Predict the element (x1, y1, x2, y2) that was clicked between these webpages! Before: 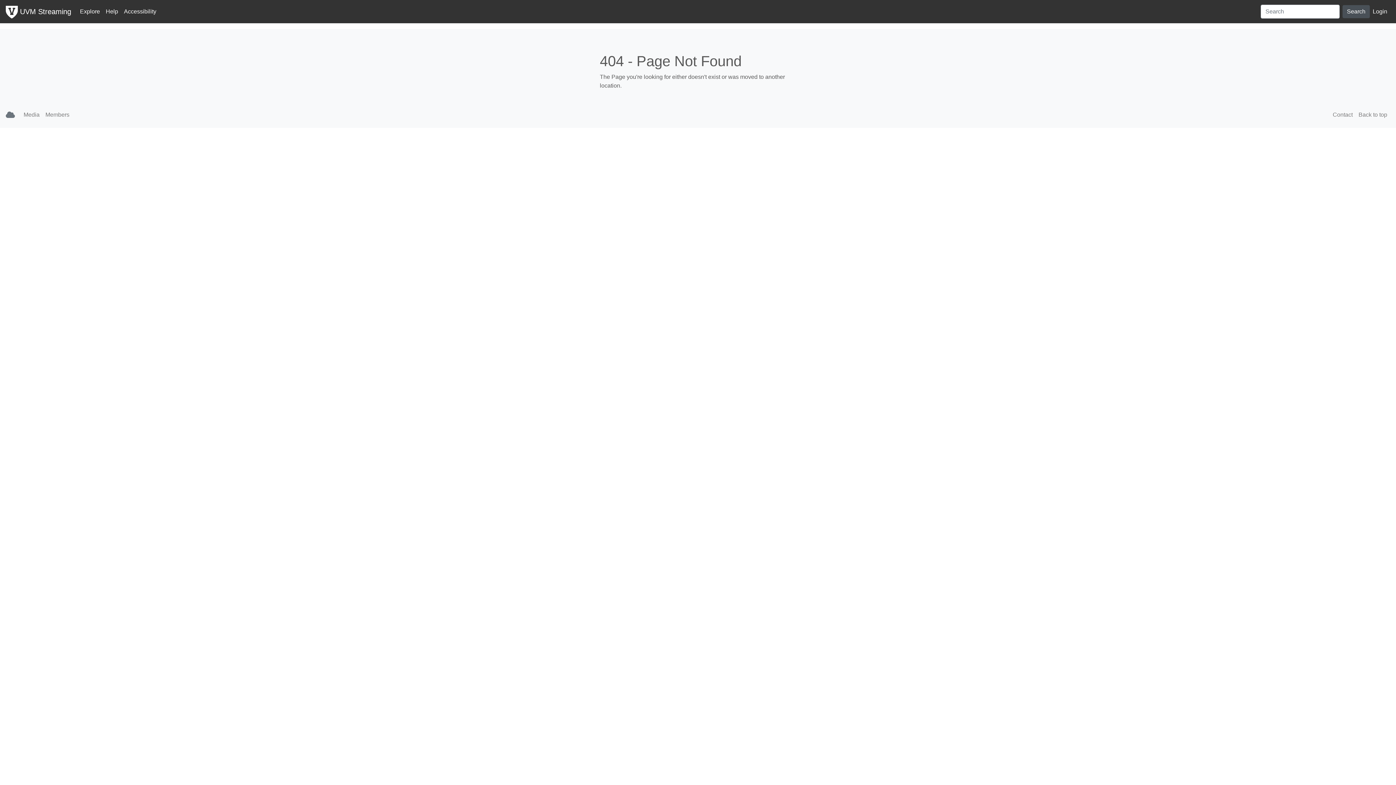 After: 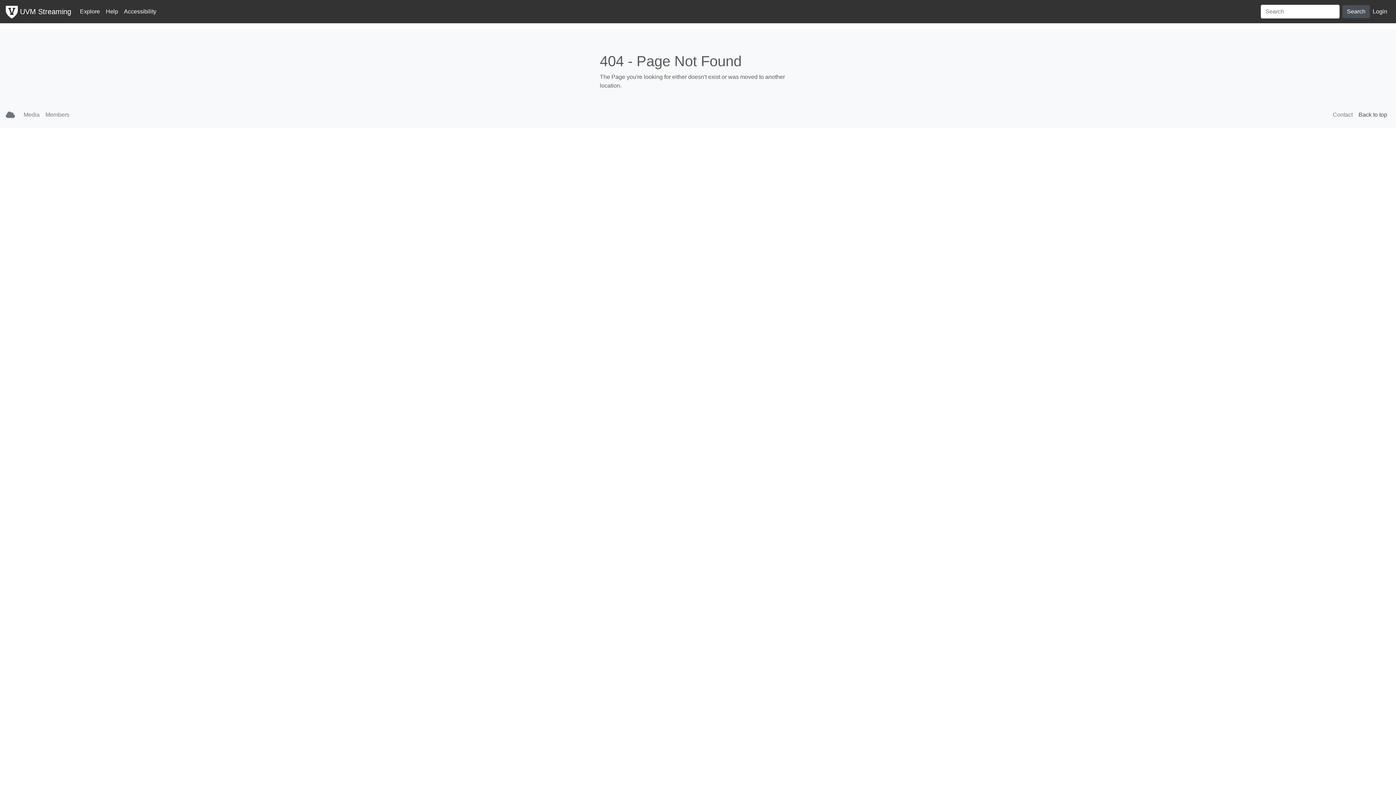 Action: bbox: (1356, 107, 1390, 122) label: Back to top